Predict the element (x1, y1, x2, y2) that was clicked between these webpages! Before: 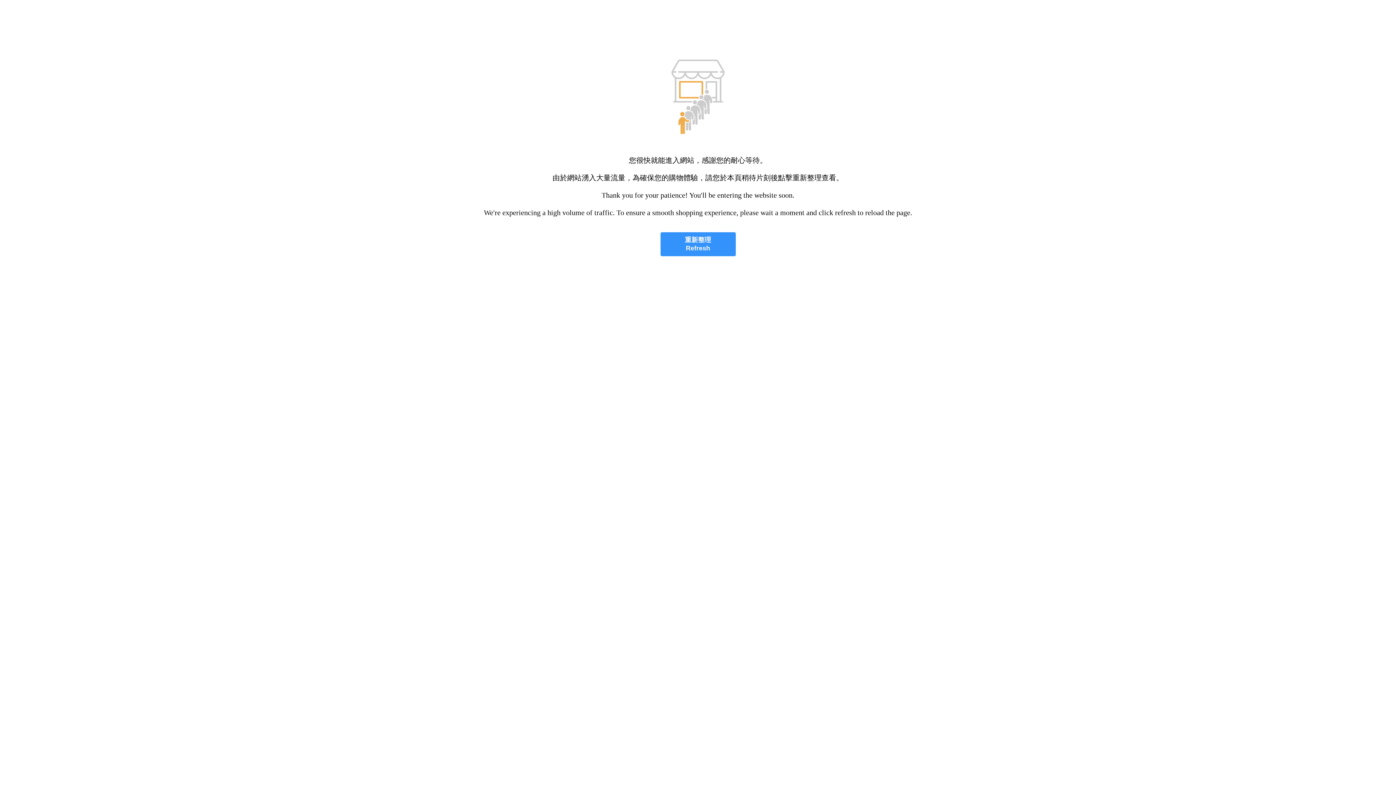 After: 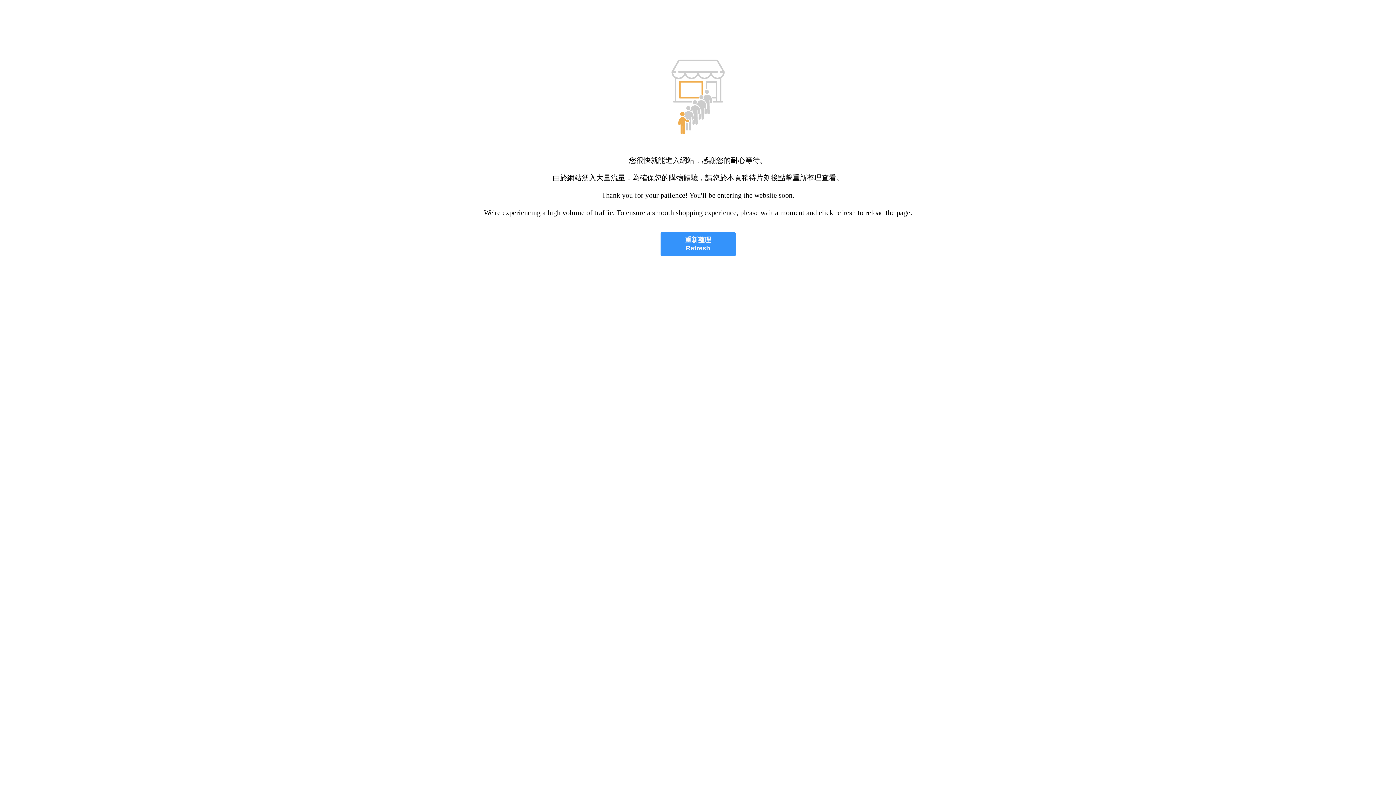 Action: label: 重新整理
Refresh bbox: (660, 232, 735, 256)